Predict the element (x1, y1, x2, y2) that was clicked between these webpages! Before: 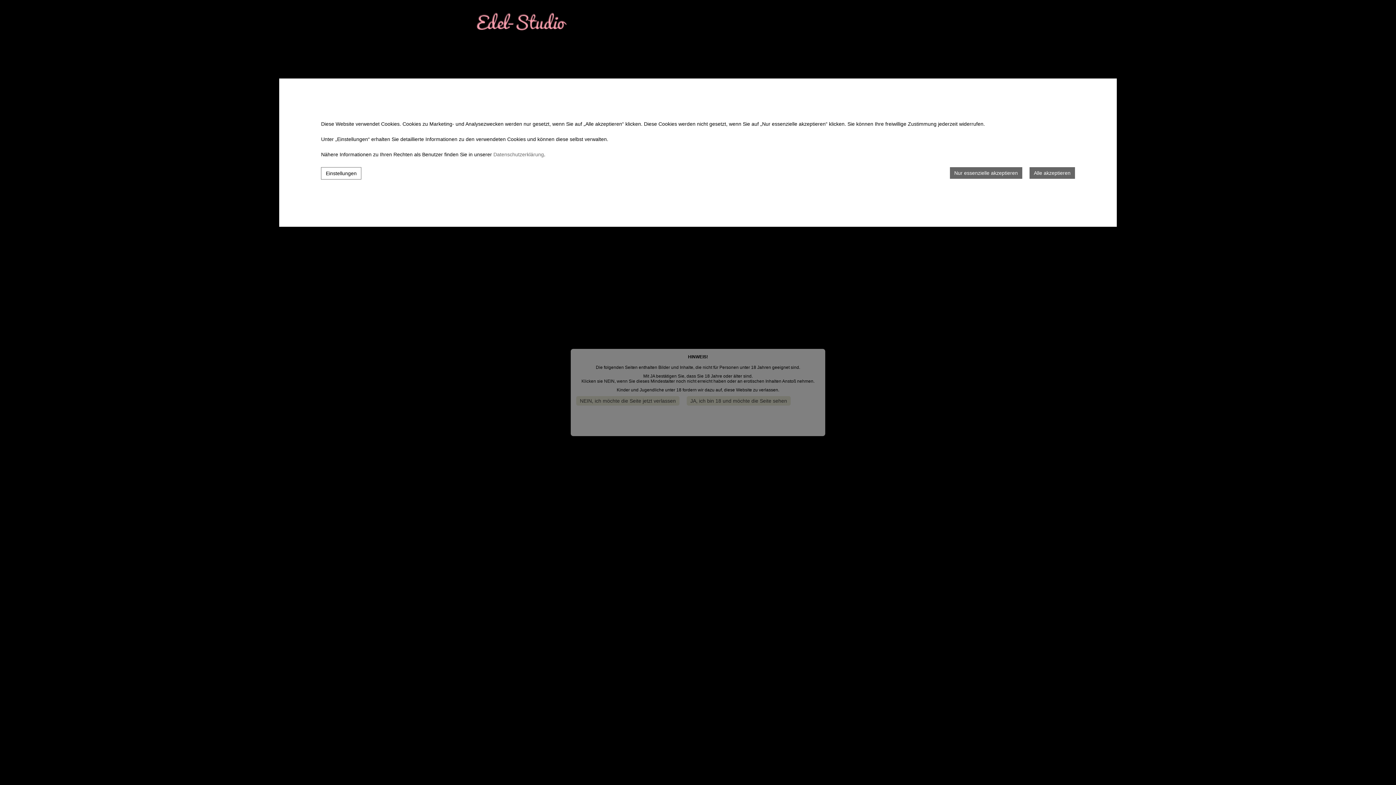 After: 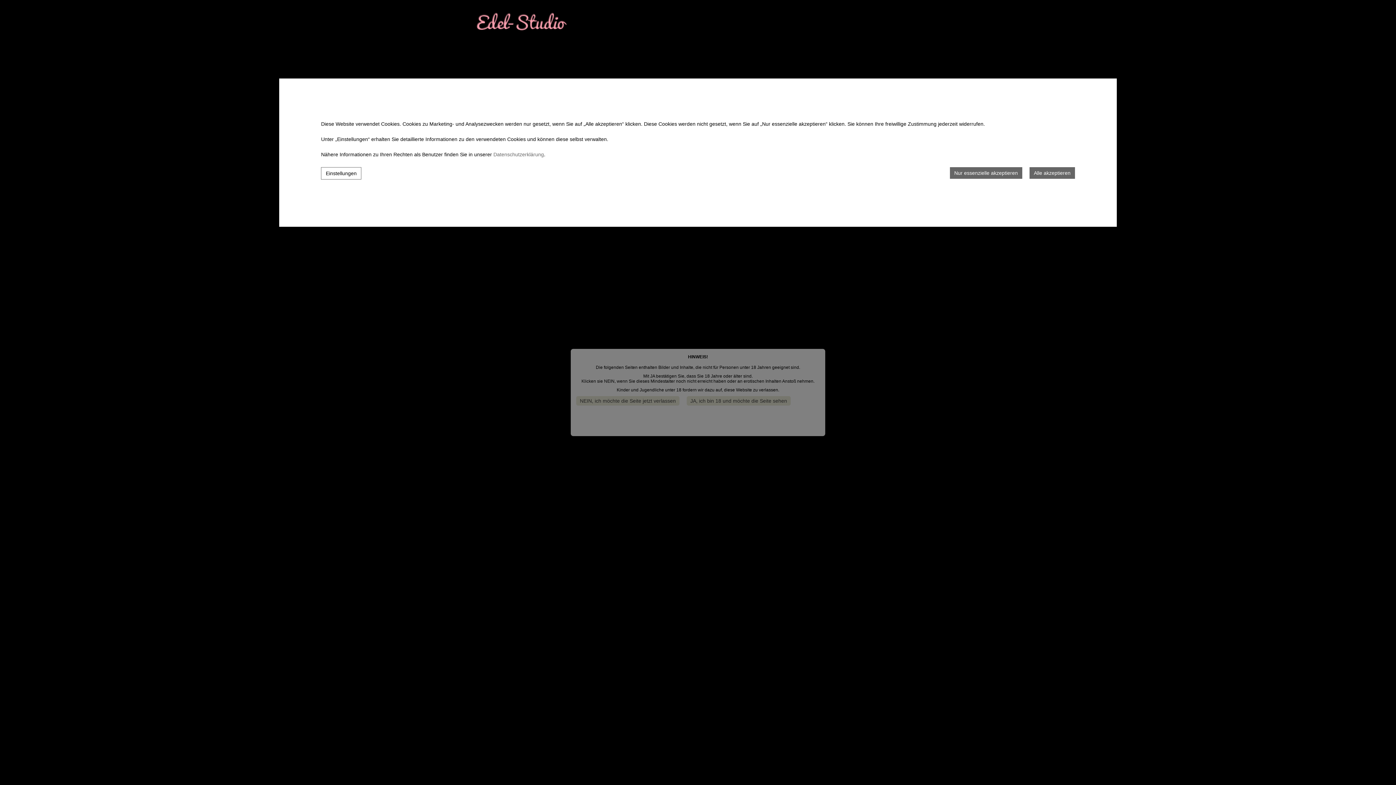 Action: bbox: (476, 7, 567, 36)